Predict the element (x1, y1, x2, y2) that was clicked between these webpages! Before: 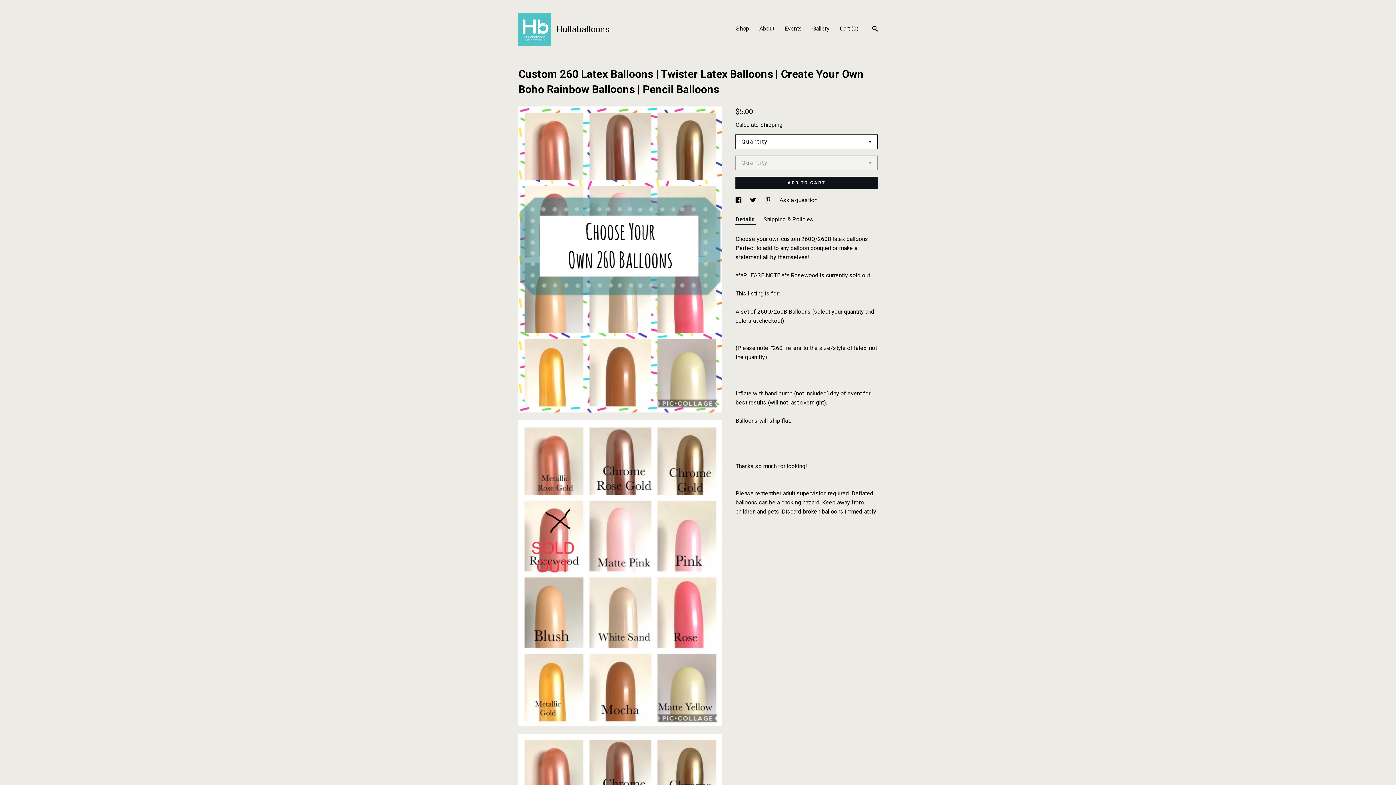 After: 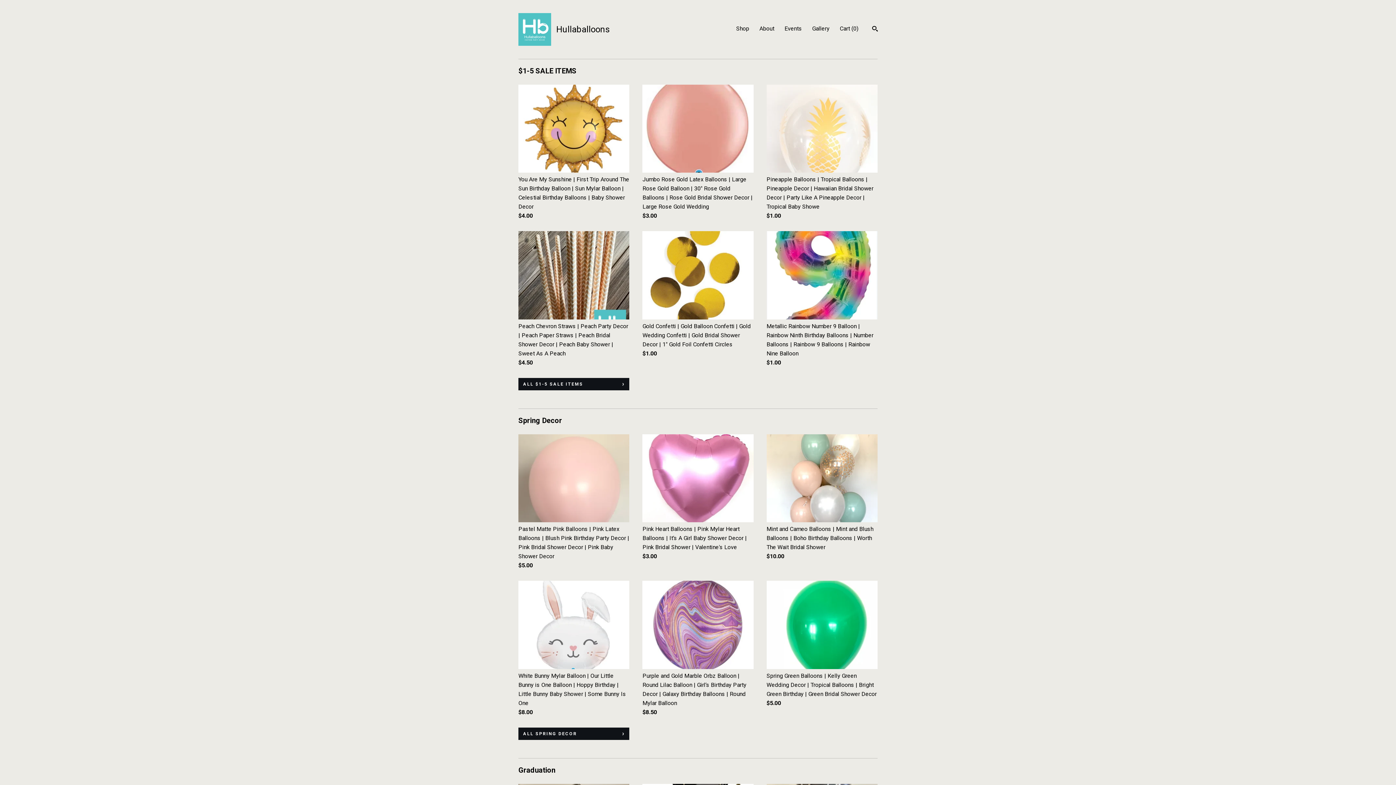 Action: bbox: (518, 13, 609, 45) label:  
Hullaballoons